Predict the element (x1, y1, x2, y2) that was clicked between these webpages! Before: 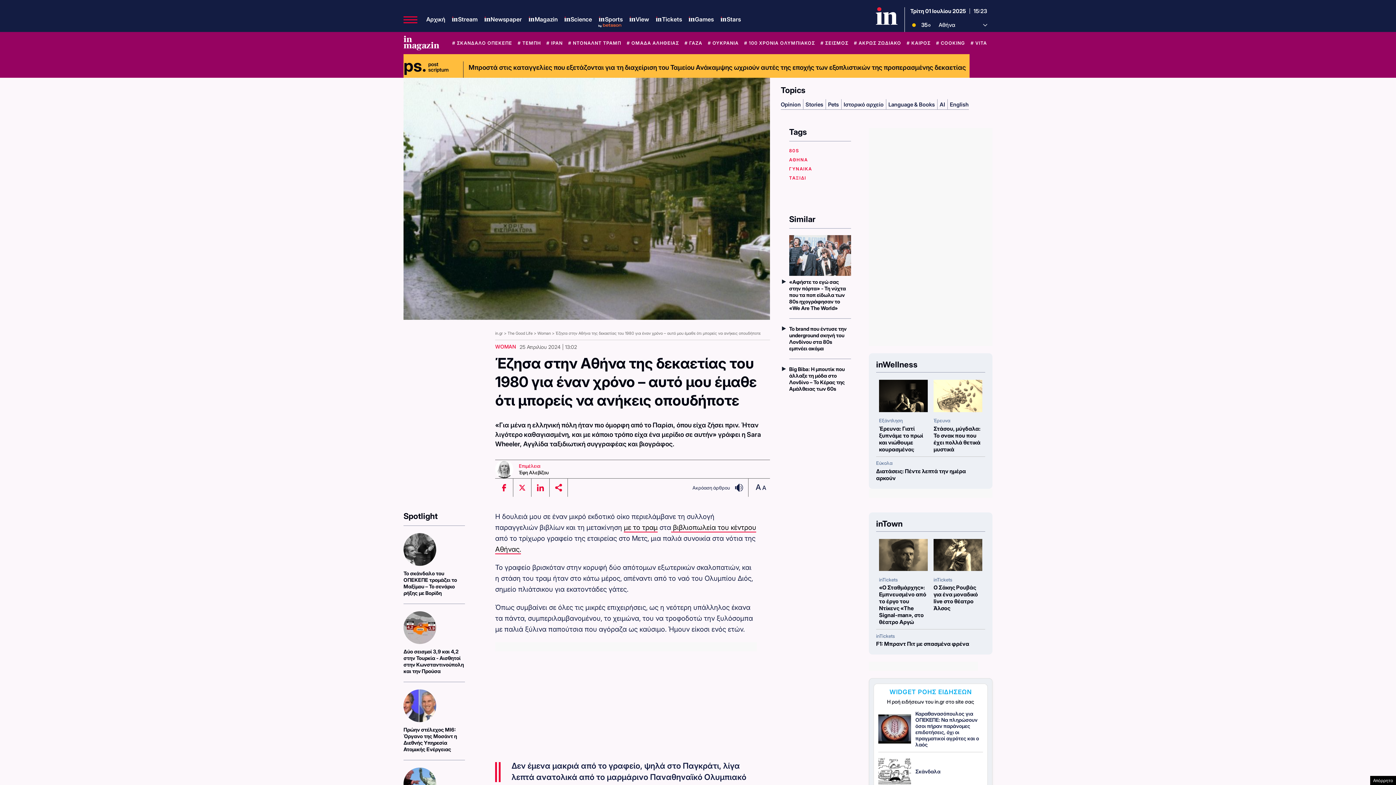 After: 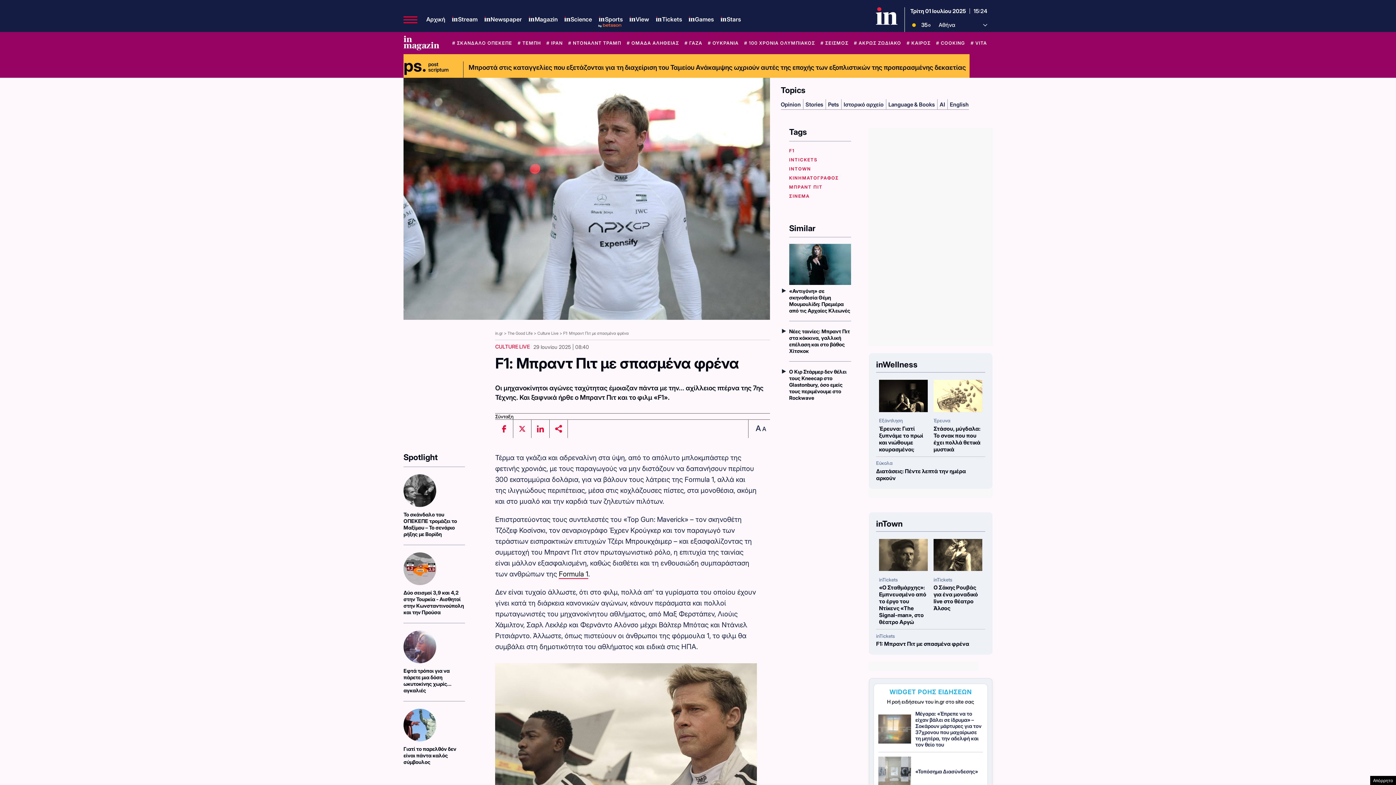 Action: label: F1: Μπραντ Πιτ με σπασμένα φρένα bbox: (876, 640, 985, 647)